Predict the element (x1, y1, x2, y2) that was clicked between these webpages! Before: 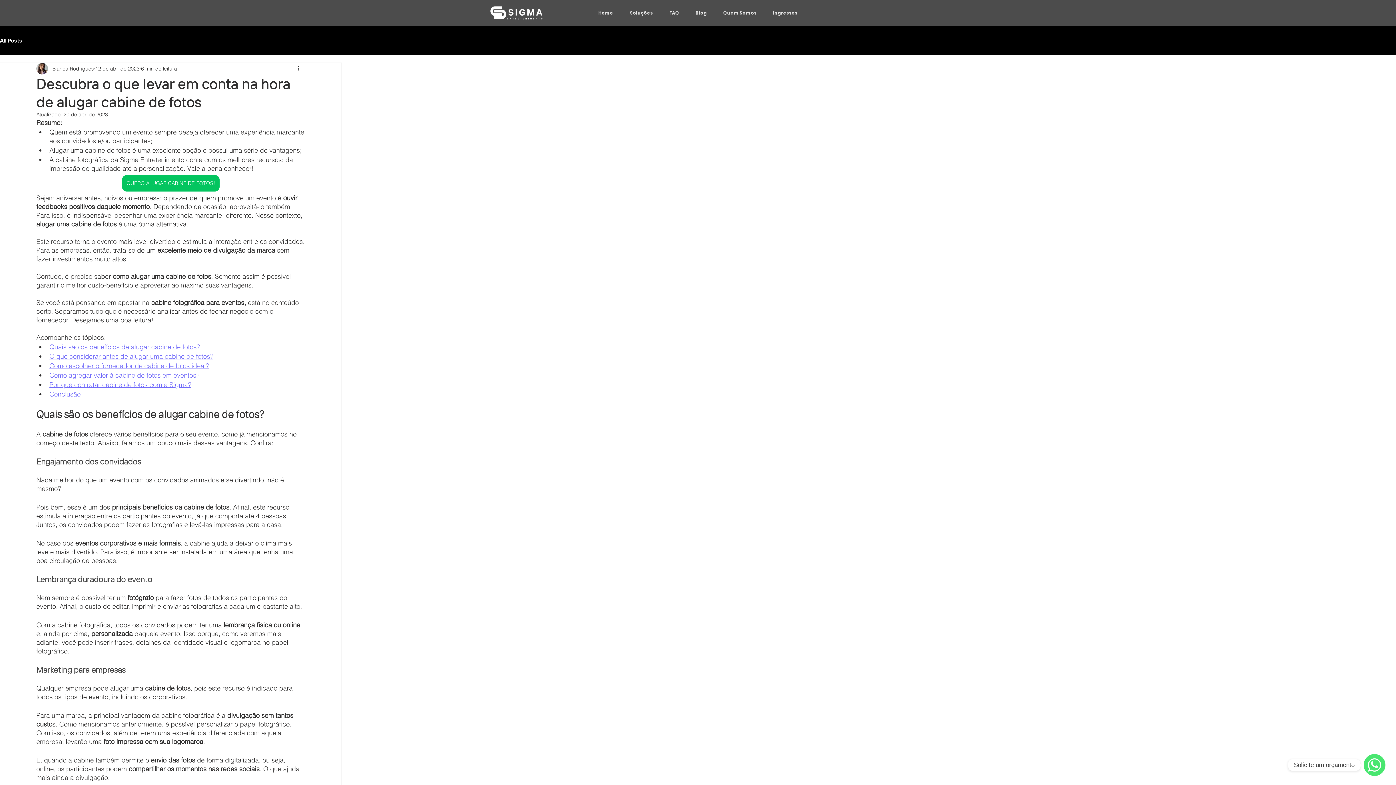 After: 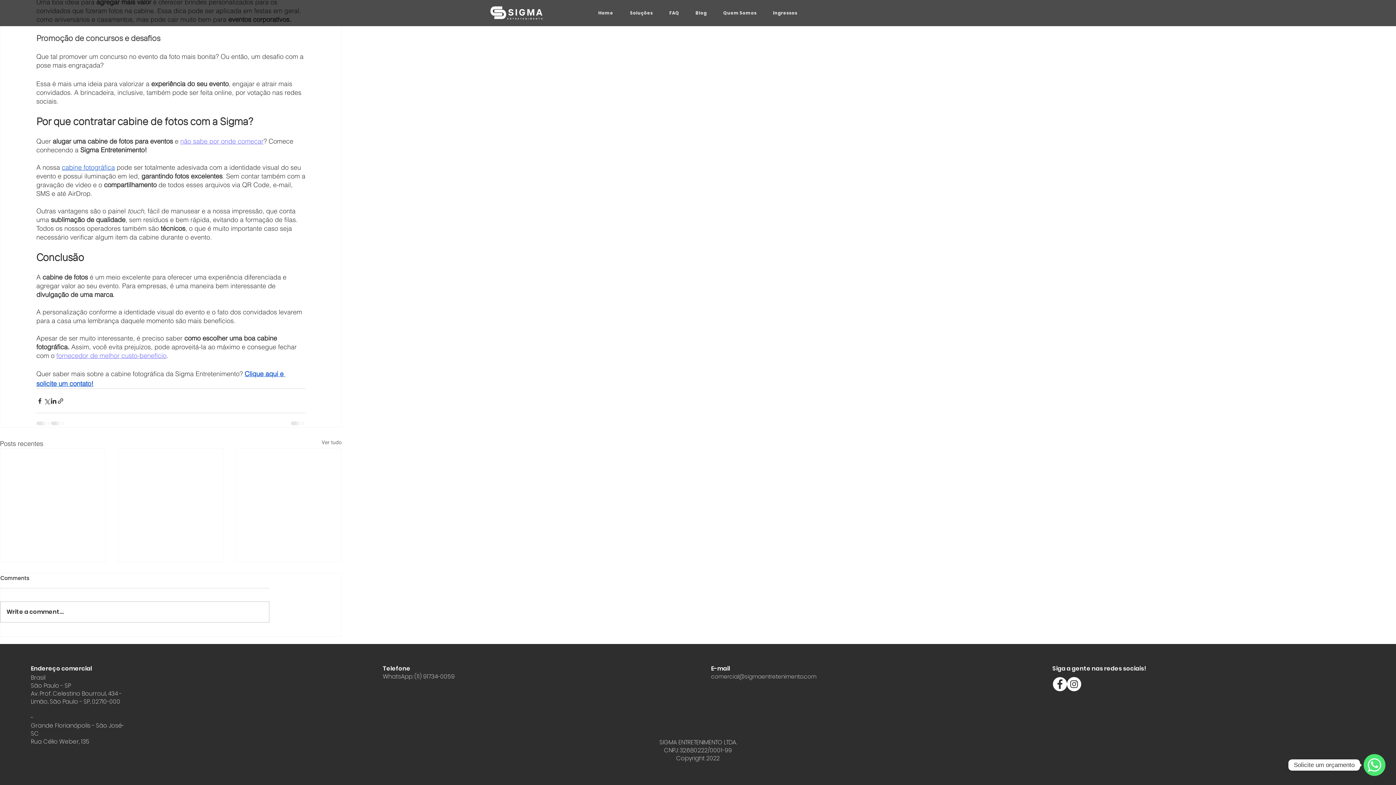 Action: bbox: (49, 380, 191, 389) label: Por que contratar cabine de fotos com a Sigma?